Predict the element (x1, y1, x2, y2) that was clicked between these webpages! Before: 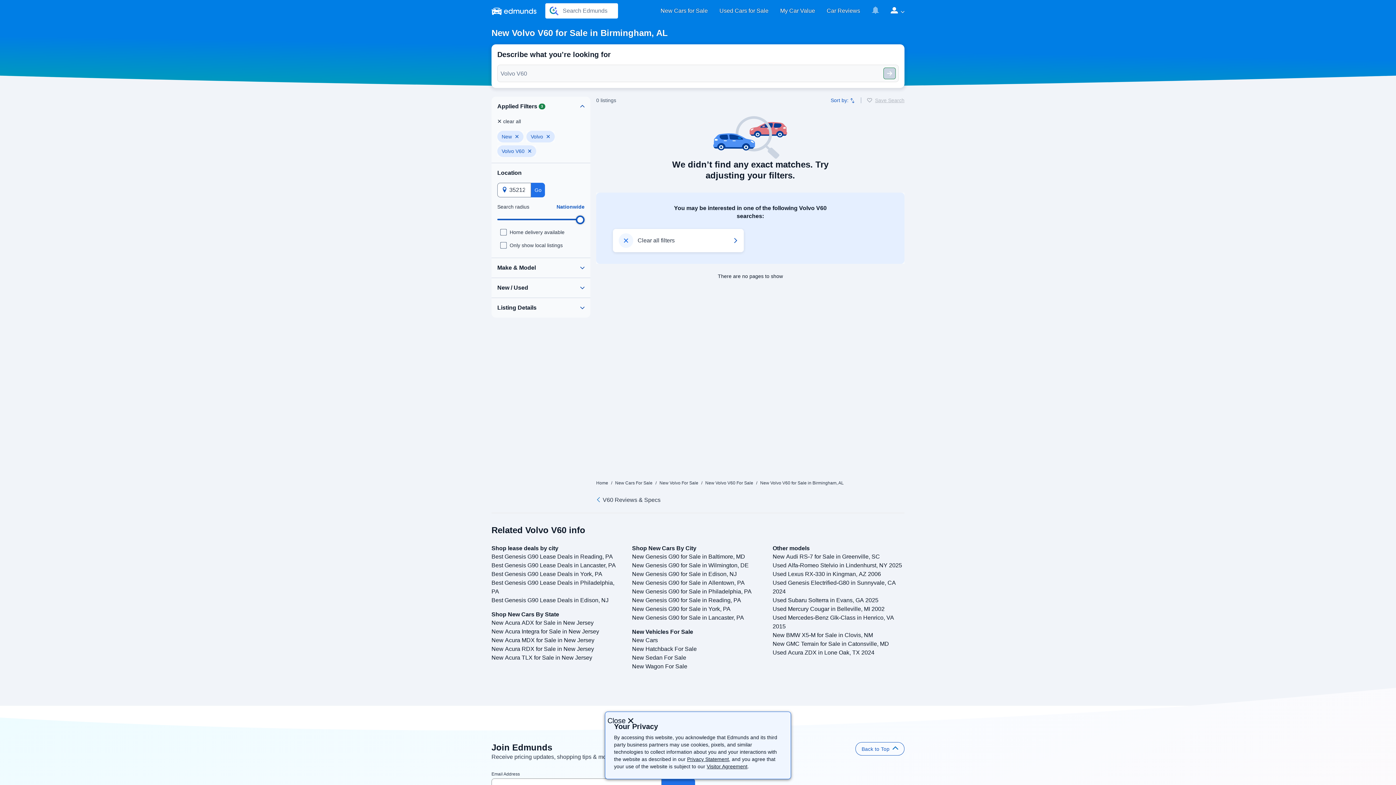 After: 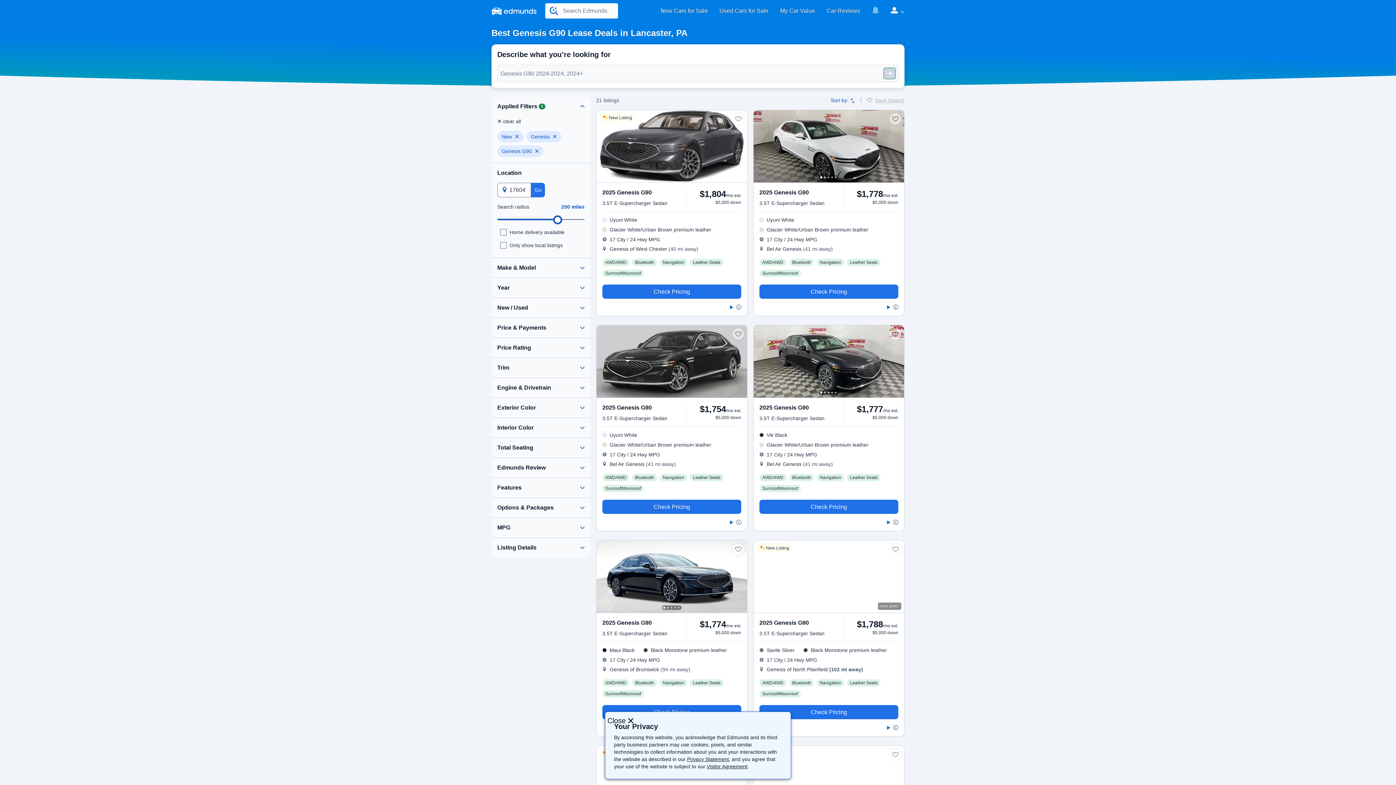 Action: bbox: (491, 562, 616, 568) label: Best Genesis G90 Lease Deals in Lancaster, PA